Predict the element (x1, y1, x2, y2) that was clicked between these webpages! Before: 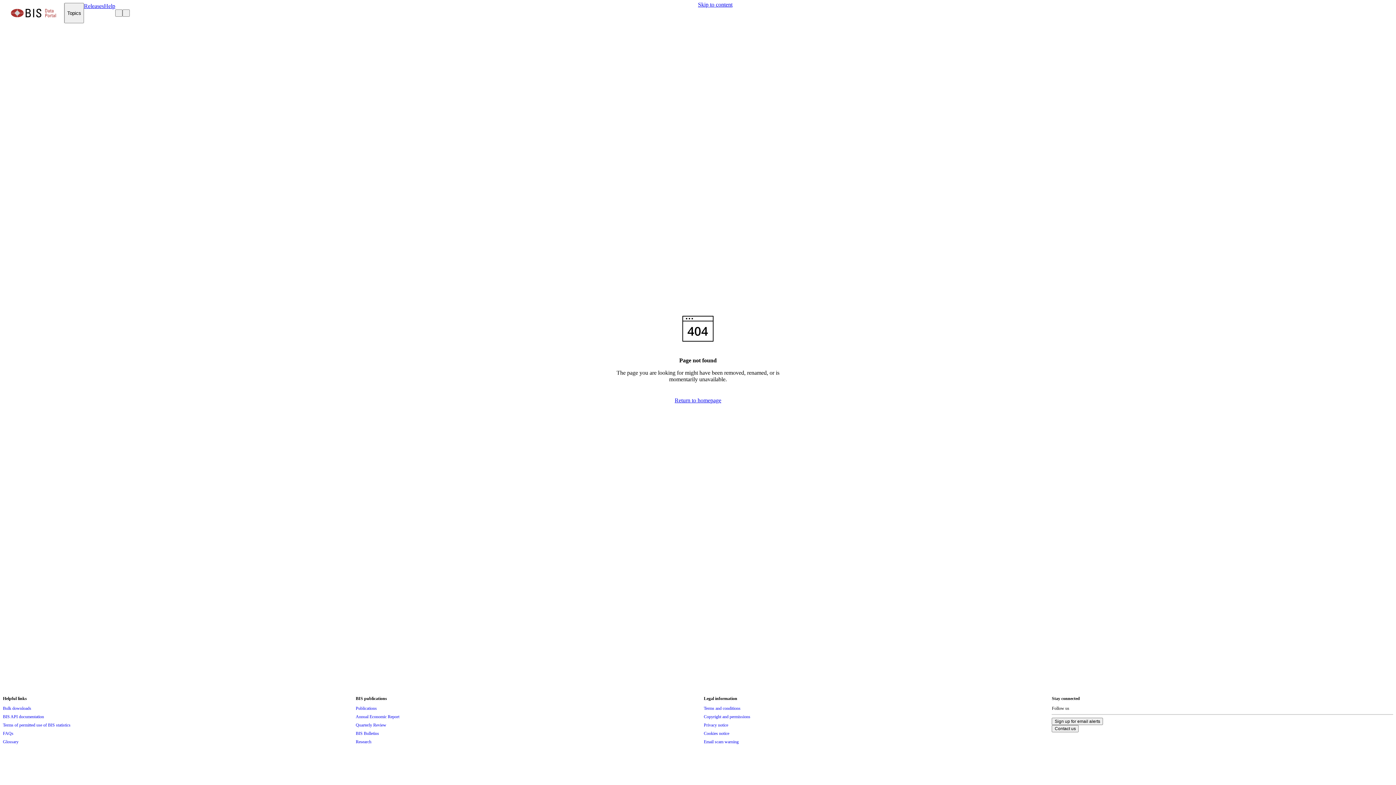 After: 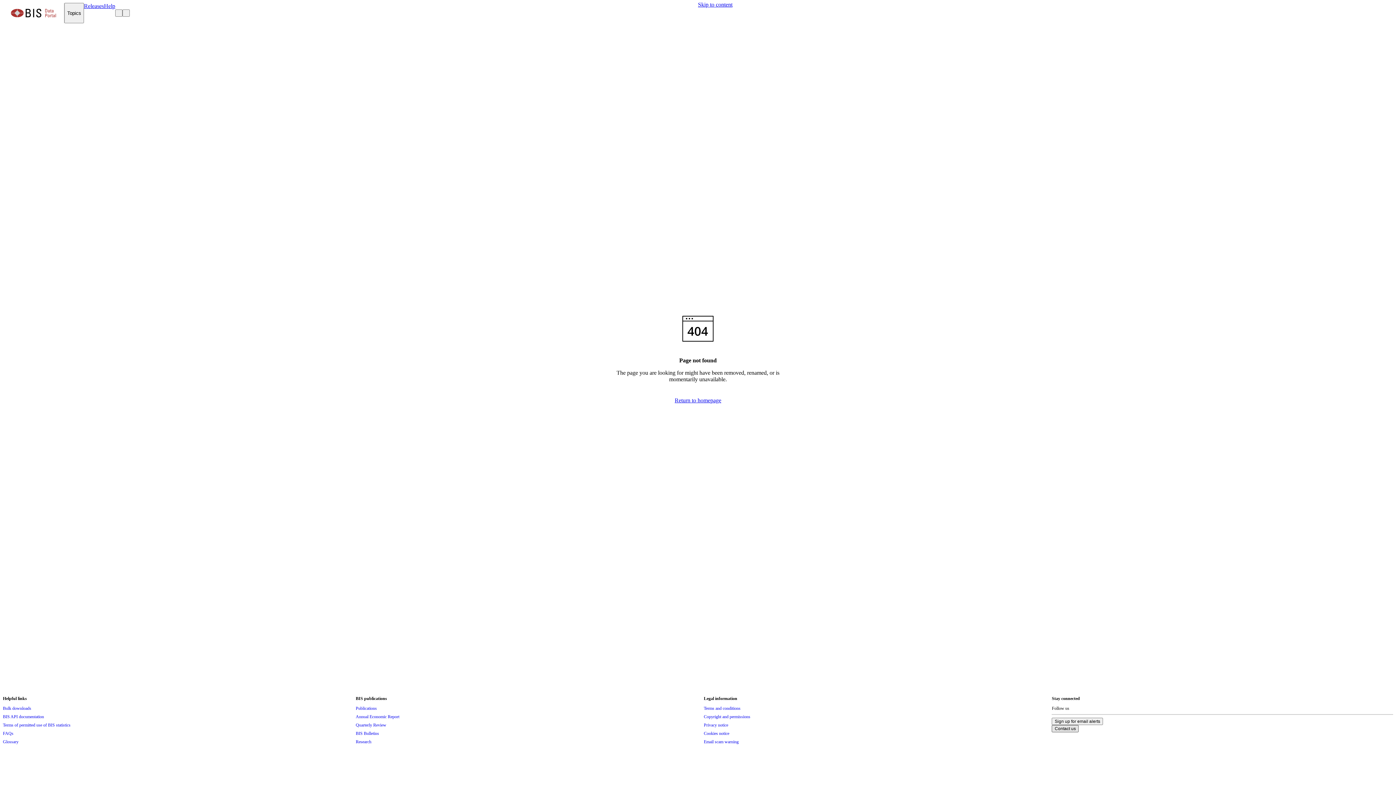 Action: label: Contact us bbox: (1052, 726, 1079, 731)